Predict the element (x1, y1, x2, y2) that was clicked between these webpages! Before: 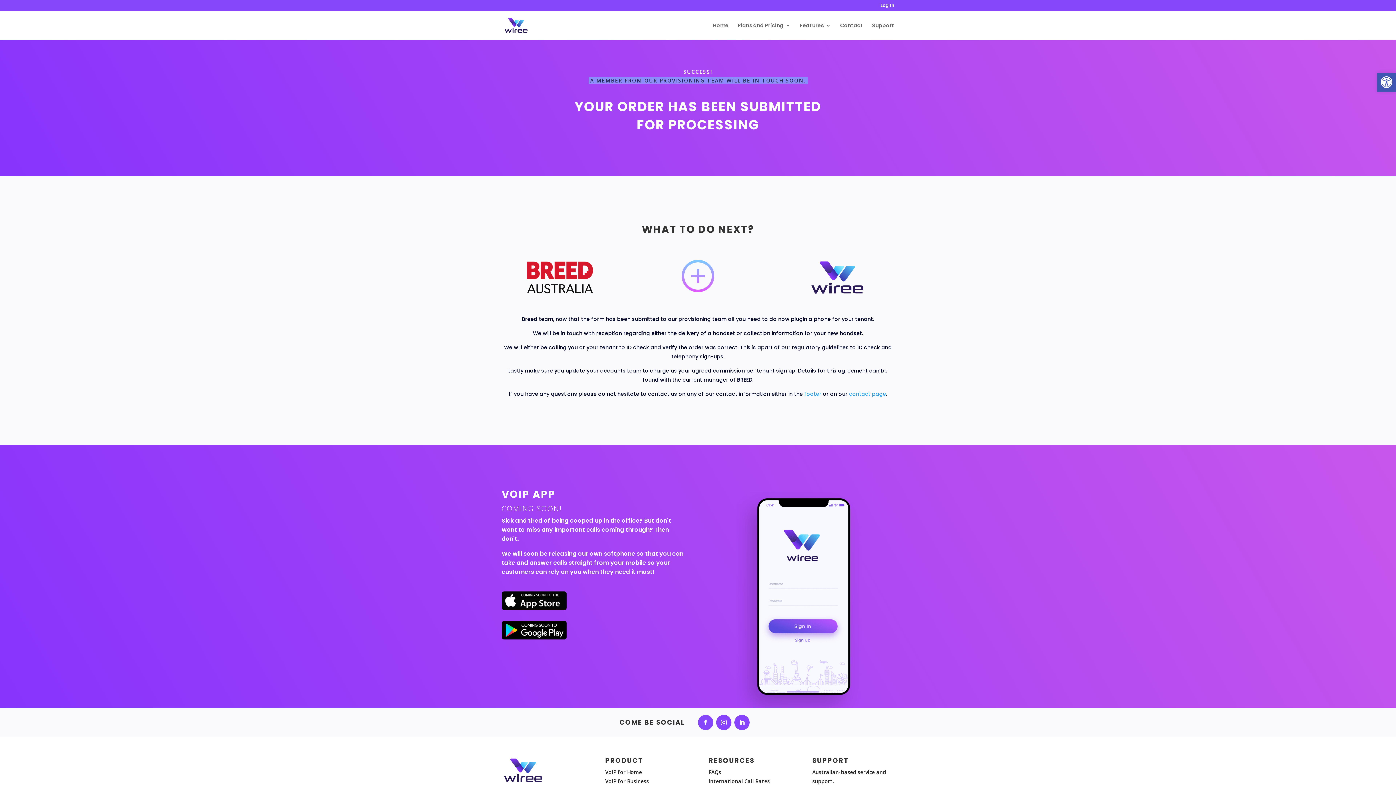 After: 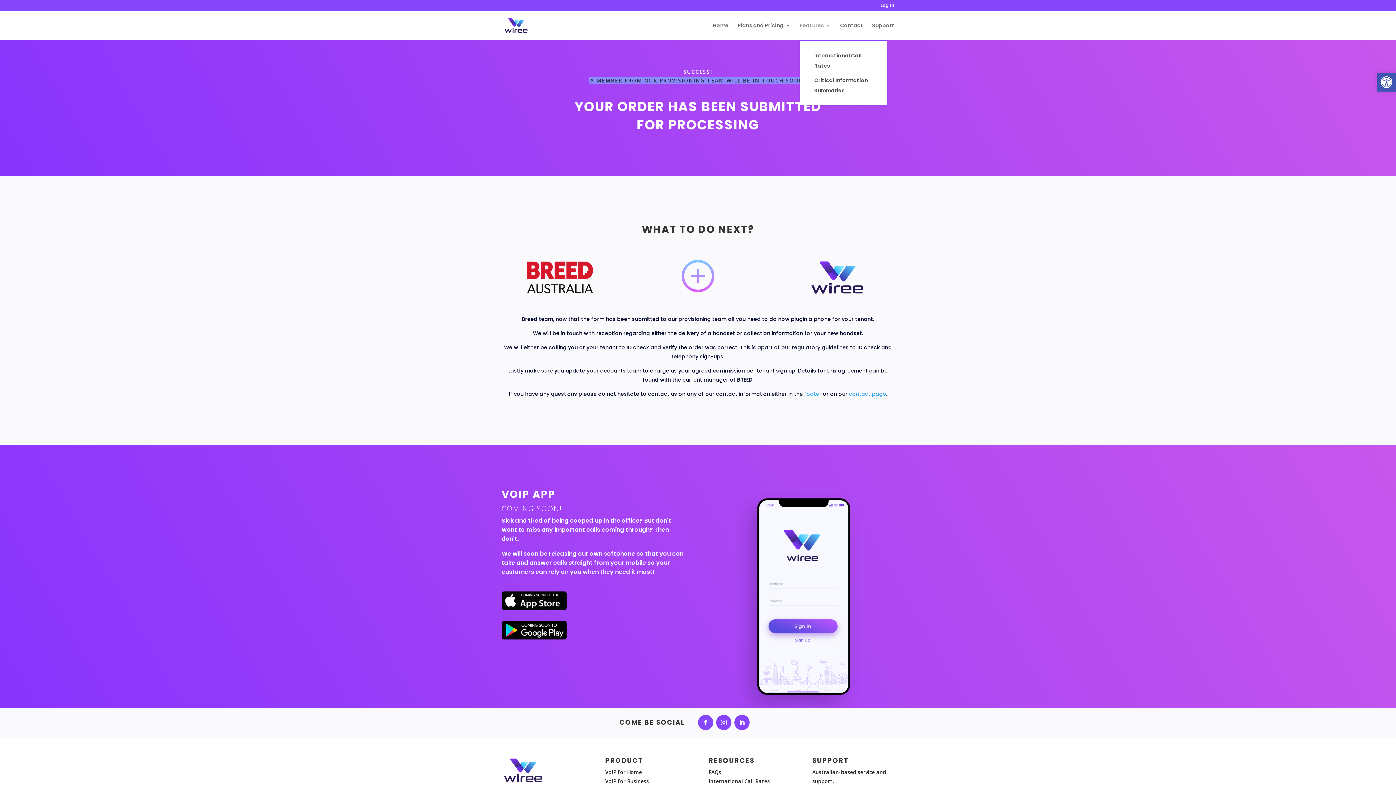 Action: label: Features bbox: (800, 22, 831, 40)